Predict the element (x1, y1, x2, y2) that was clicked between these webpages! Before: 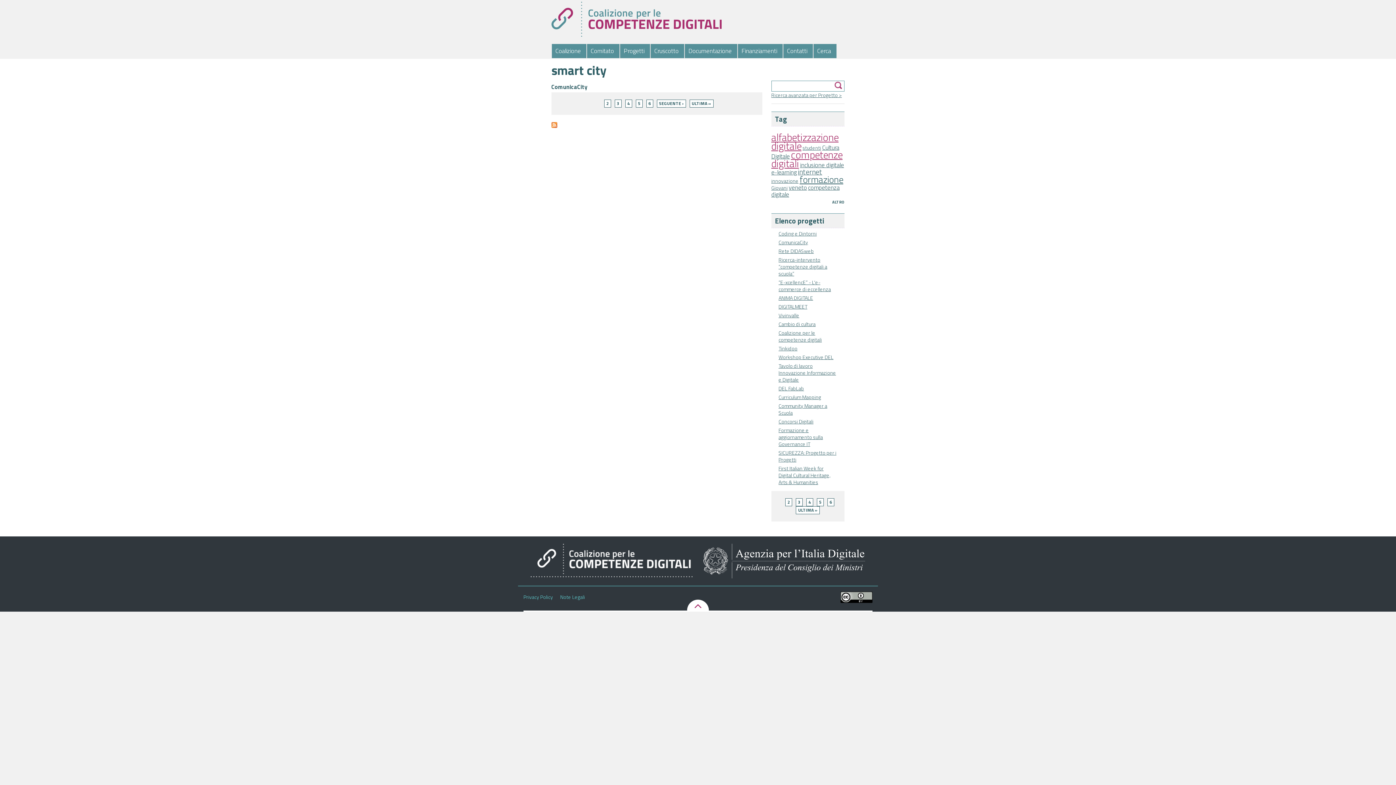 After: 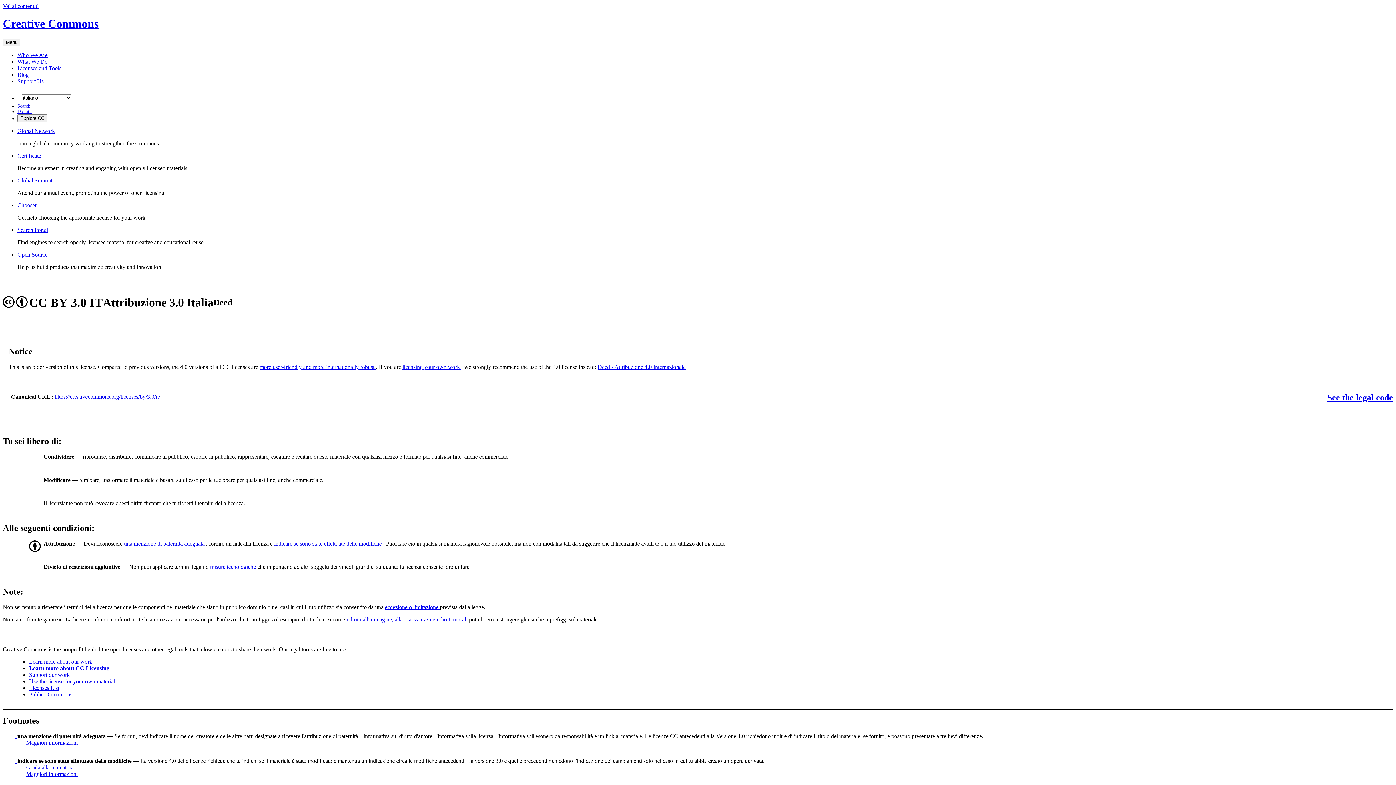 Action: bbox: (840, 594, 872, 601)